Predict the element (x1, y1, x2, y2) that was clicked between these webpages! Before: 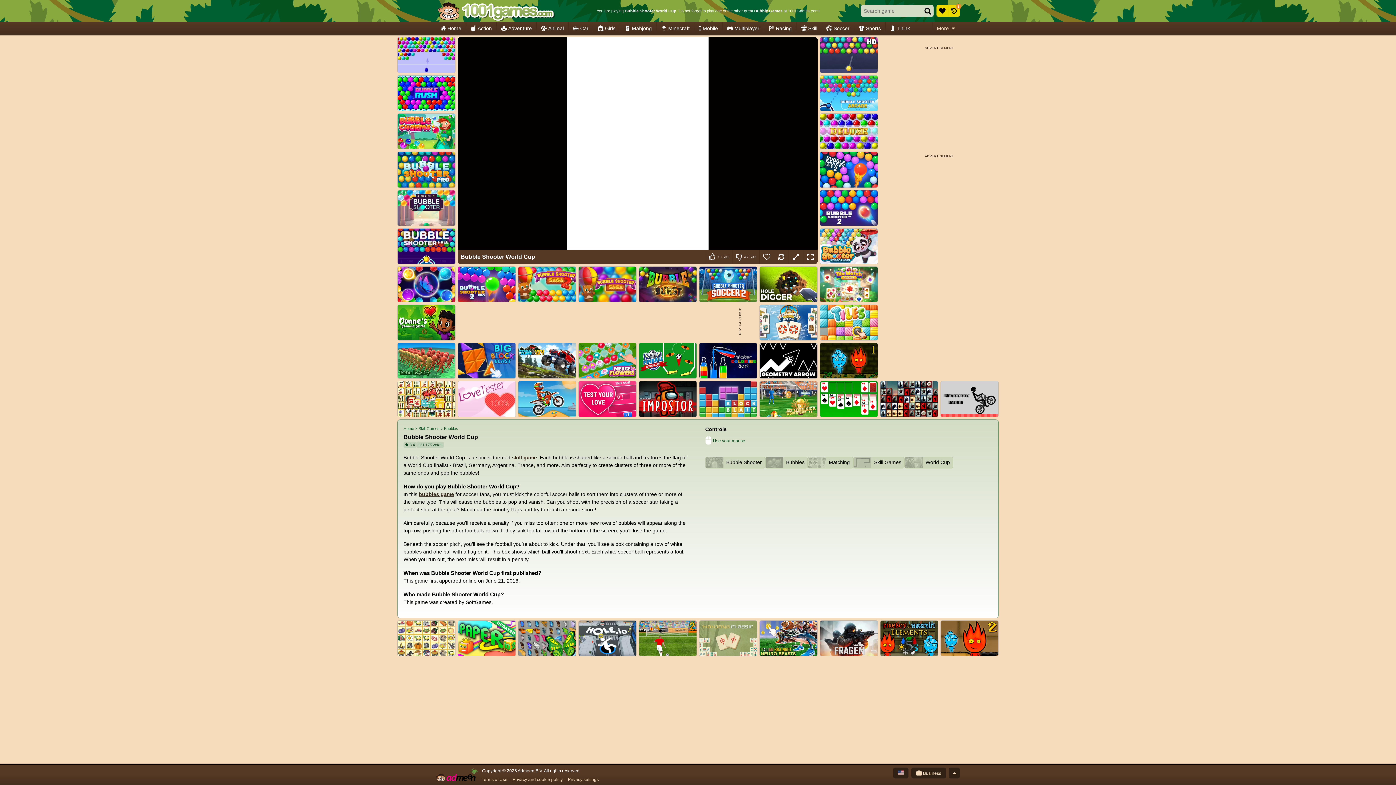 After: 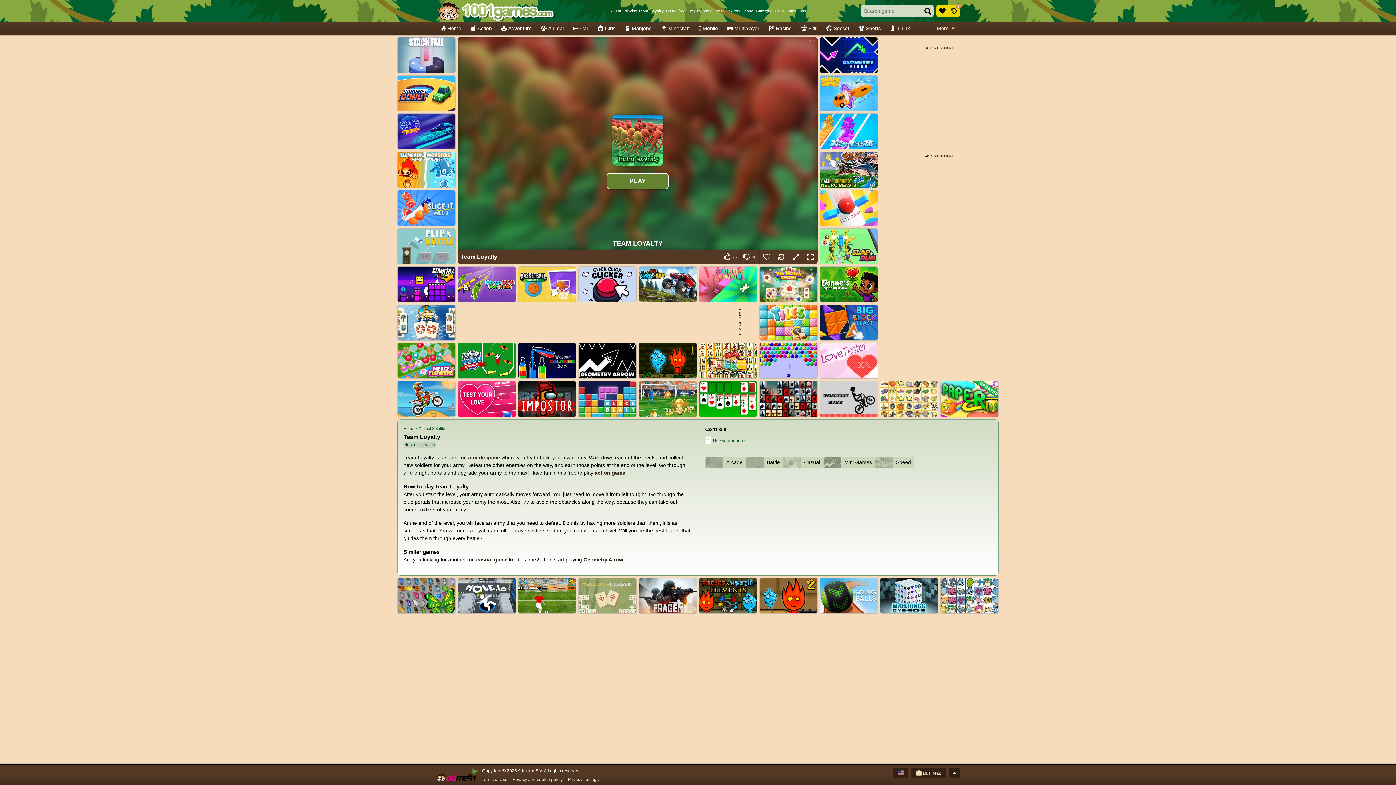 Action: bbox: (397, 343, 455, 379) label: Team Loyalty